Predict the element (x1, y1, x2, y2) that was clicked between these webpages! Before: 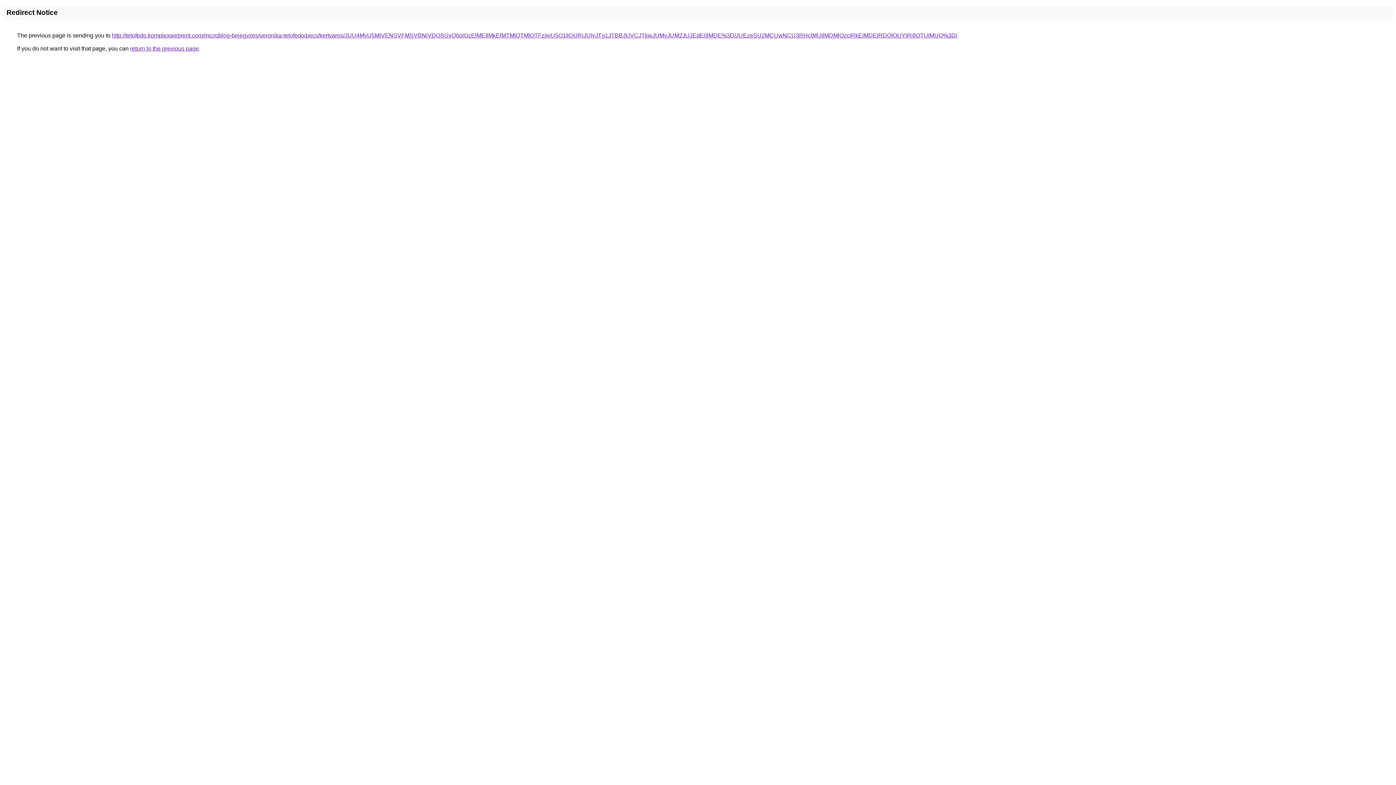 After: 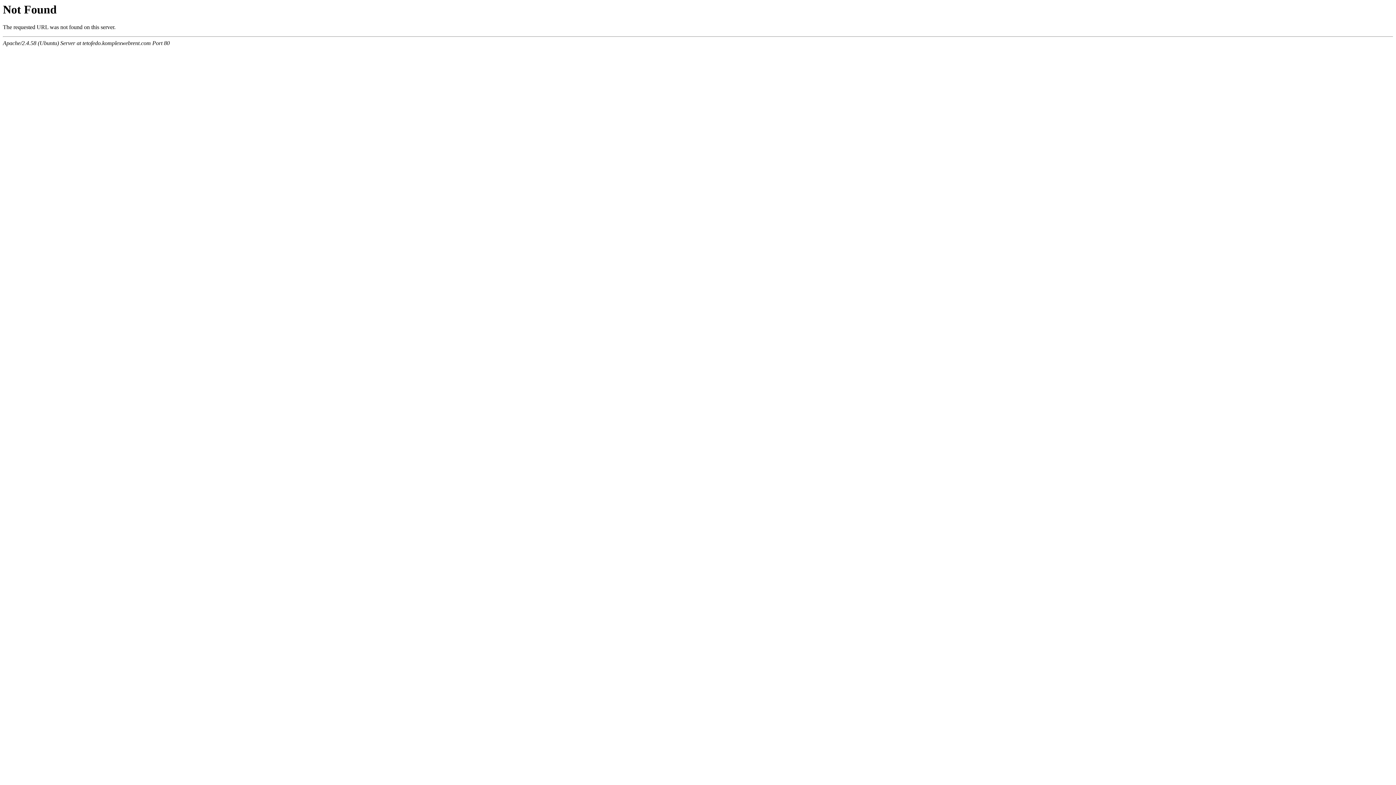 Action: label: http://tetofedo.komplexwebrent.com/microblog-bejegyzes/veronika-tetofedo/pecs/kertvaros/JUU4MyU5MiVENSVFMSVBNiVDOSUxQ0olQzElMEIlMkElMTMlQTMlOTFz/eiU5Q1IlQURjJUIyJTg1JTBBJUVCJTkwJUMyJUM2JUJEdE0lMDE%3D/JUEzeSU2MCUwNCU3RHclMUIlMDMlQzclRkElMDElRDQlOUYlRjIlQTUlMUQ%3D/ bbox: (112, 32, 957, 38)